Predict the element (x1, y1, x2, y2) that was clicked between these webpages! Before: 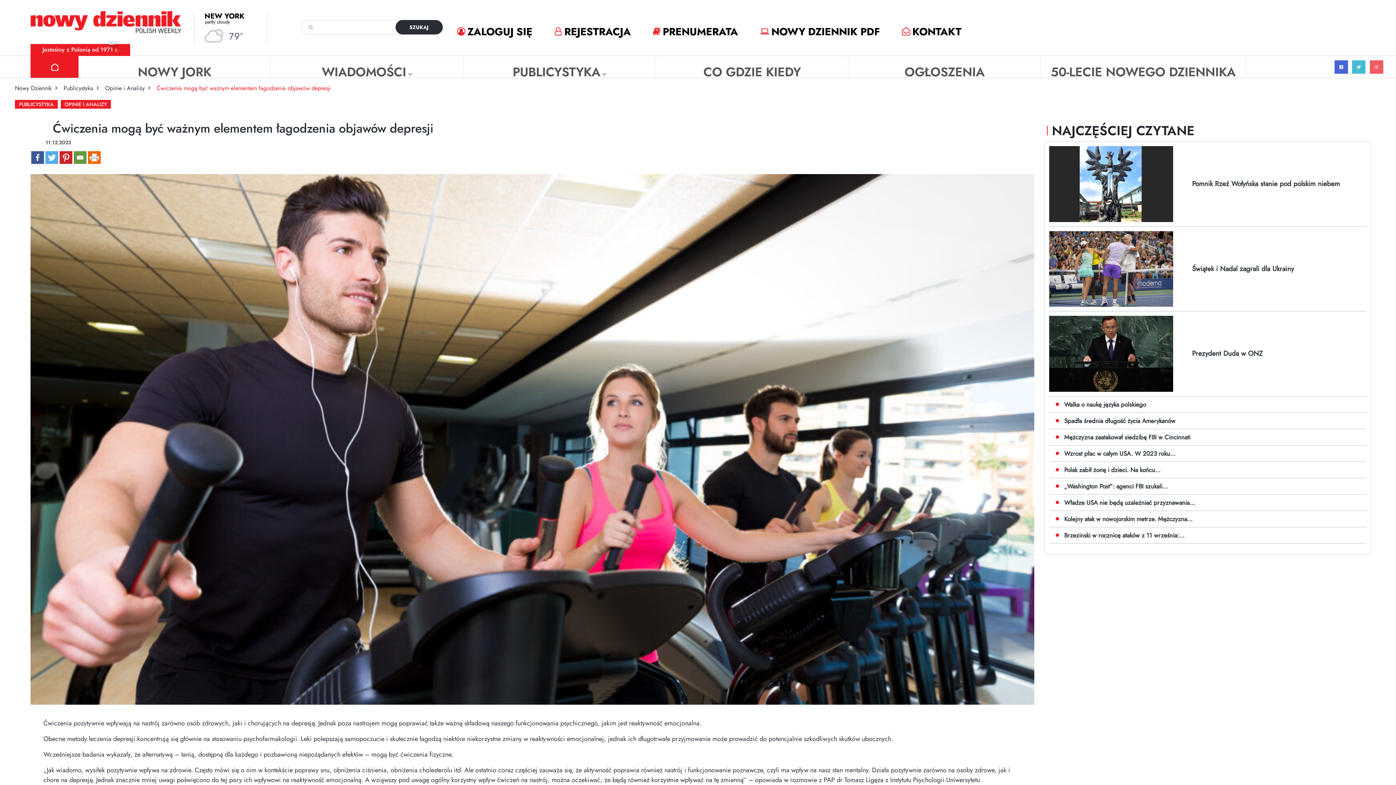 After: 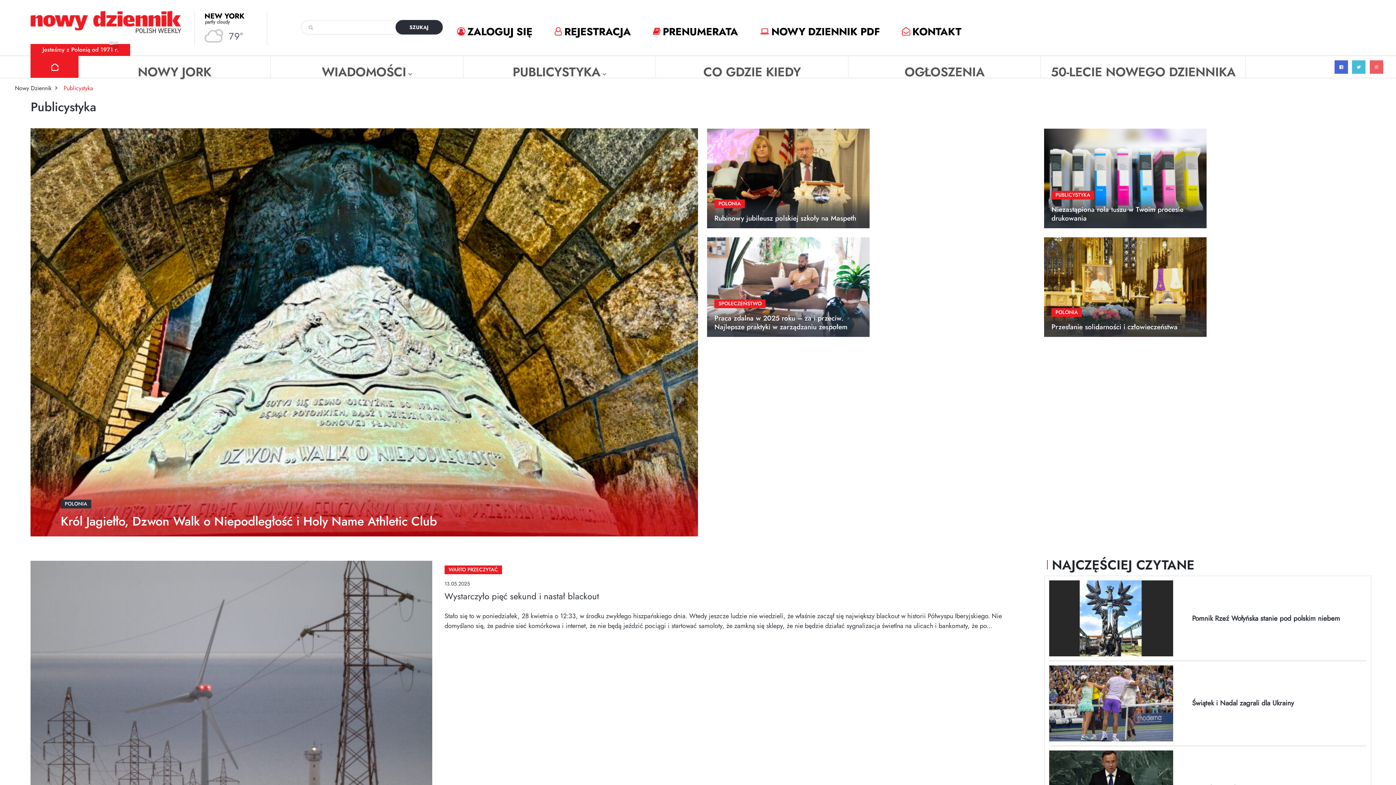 Action: label: PUBLICYSTYKA bbox: (463, 56, 656, 77)